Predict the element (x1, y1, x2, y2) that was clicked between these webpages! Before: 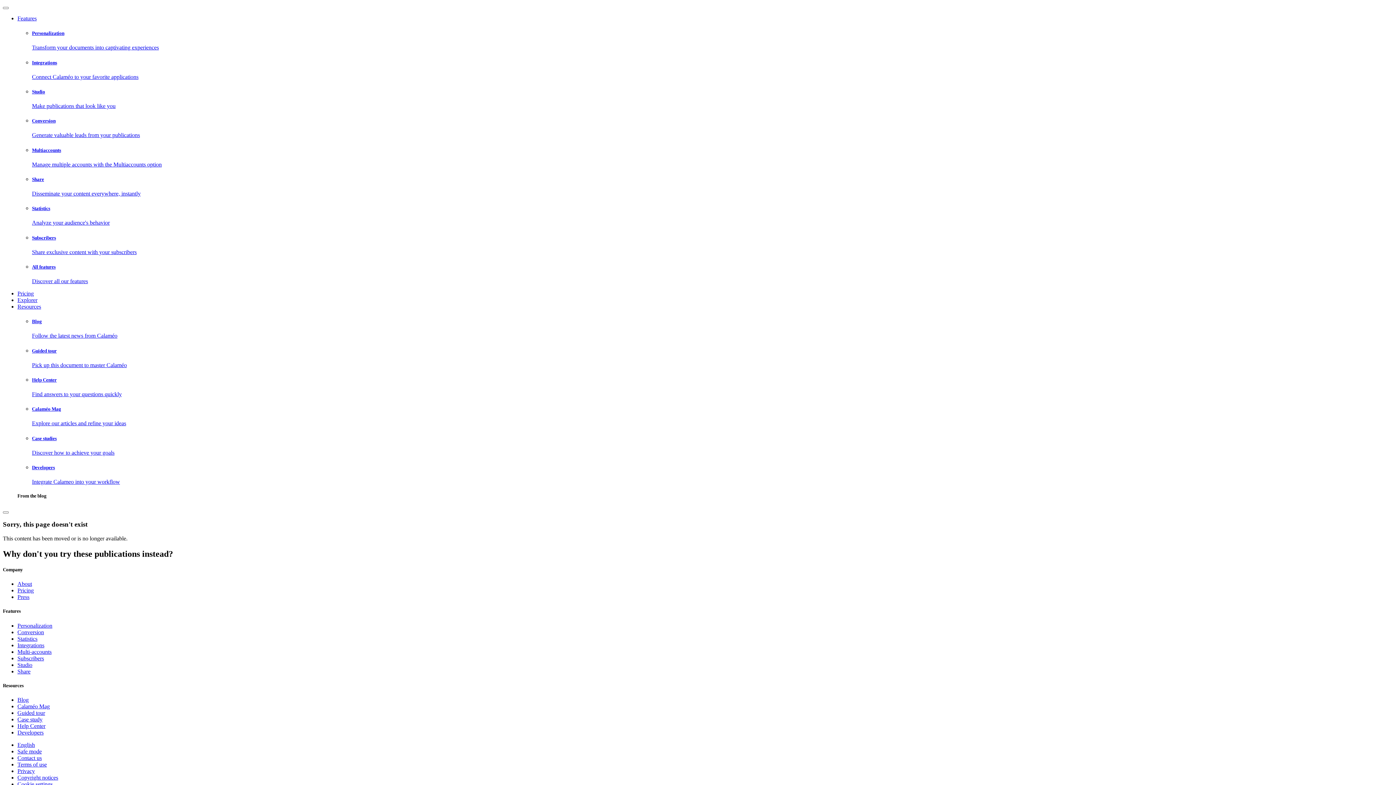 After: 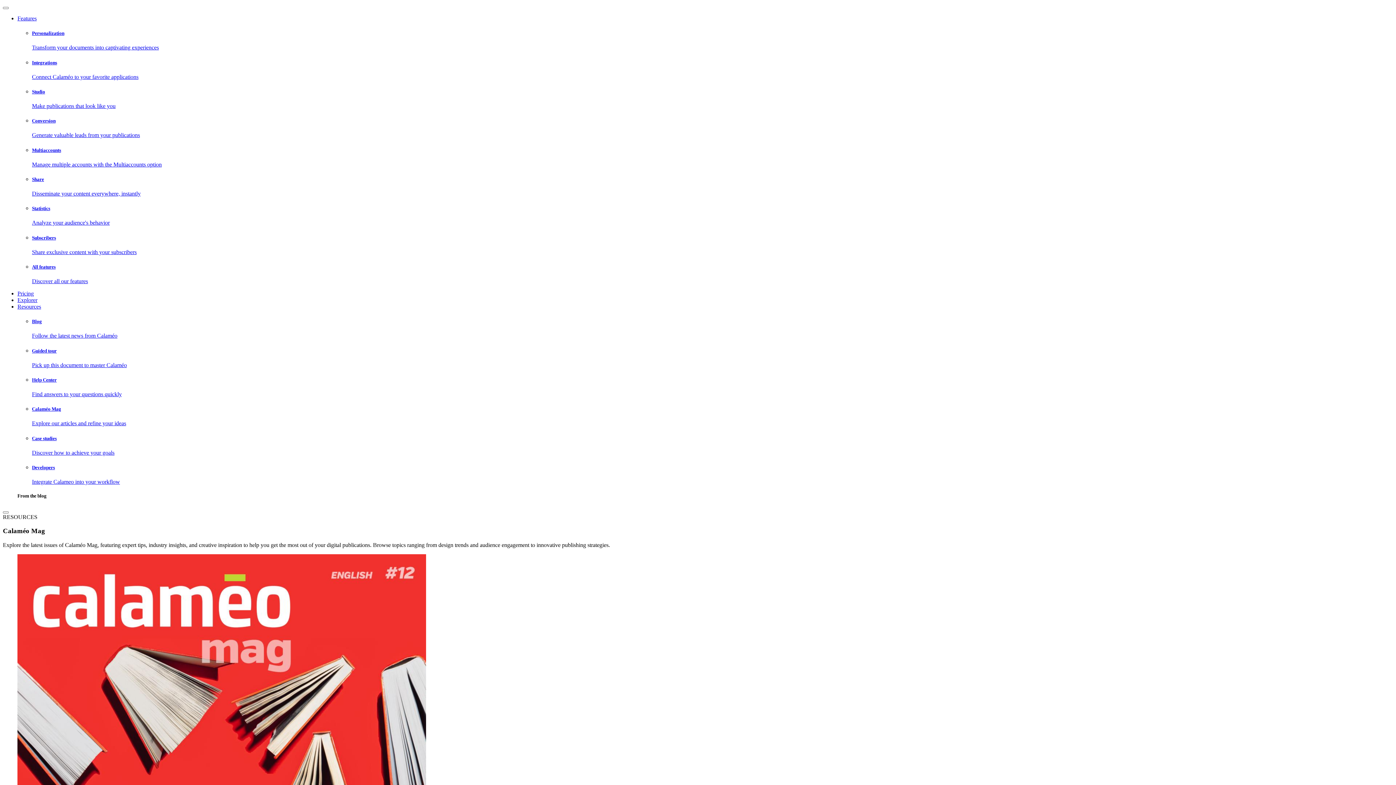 Action: bbox: (17, 703, 49, 709) label: Calaméo Mag